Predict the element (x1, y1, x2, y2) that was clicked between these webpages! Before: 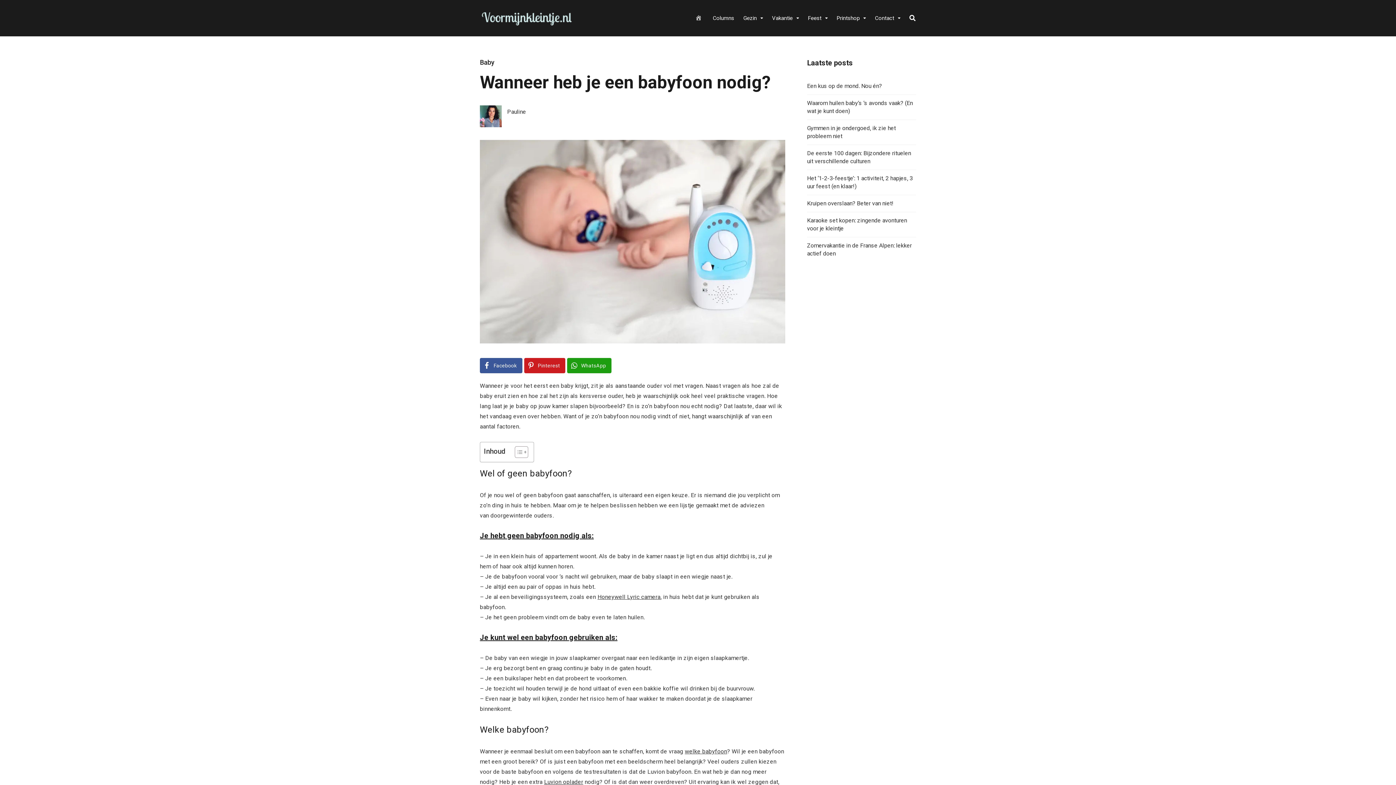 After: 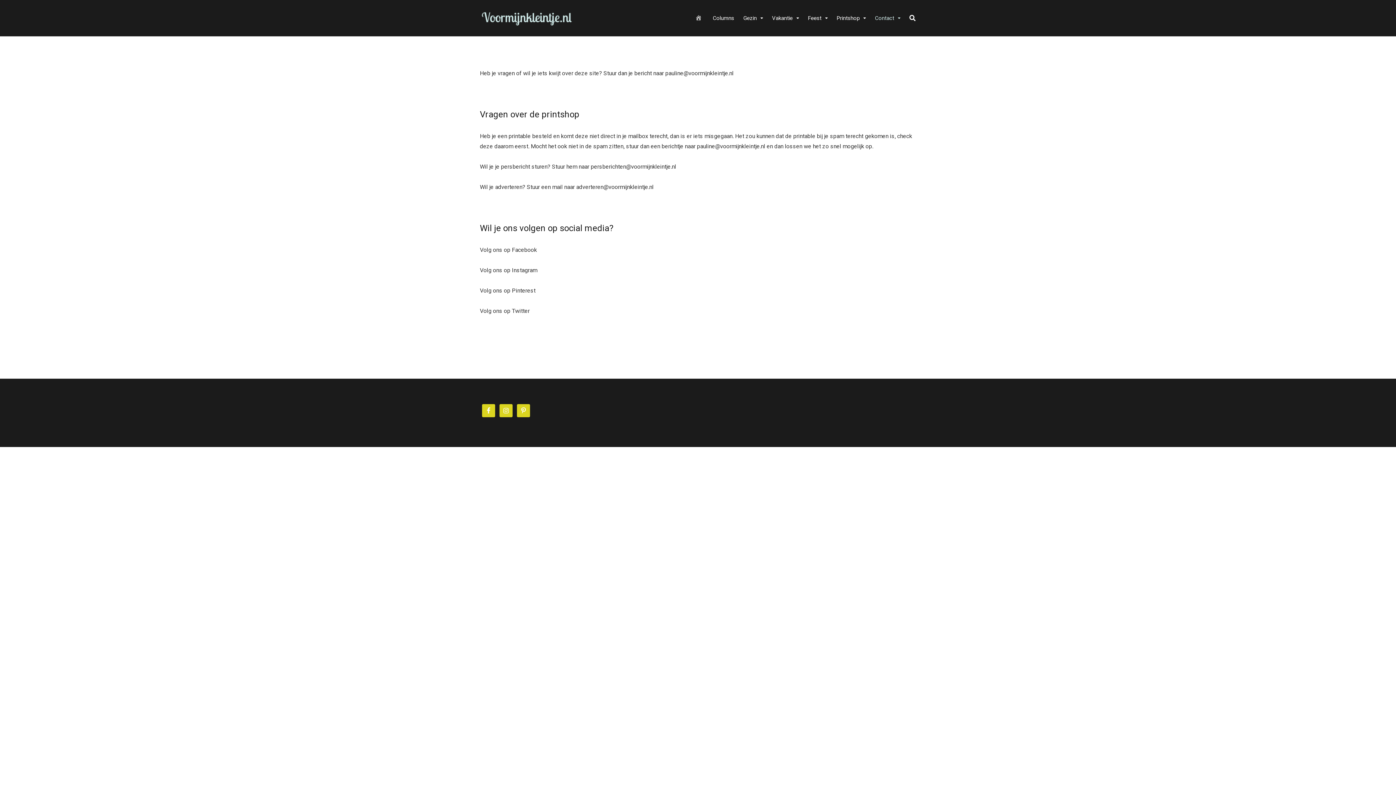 Action: bbox: (875, 0, 900, 36) label: Contact